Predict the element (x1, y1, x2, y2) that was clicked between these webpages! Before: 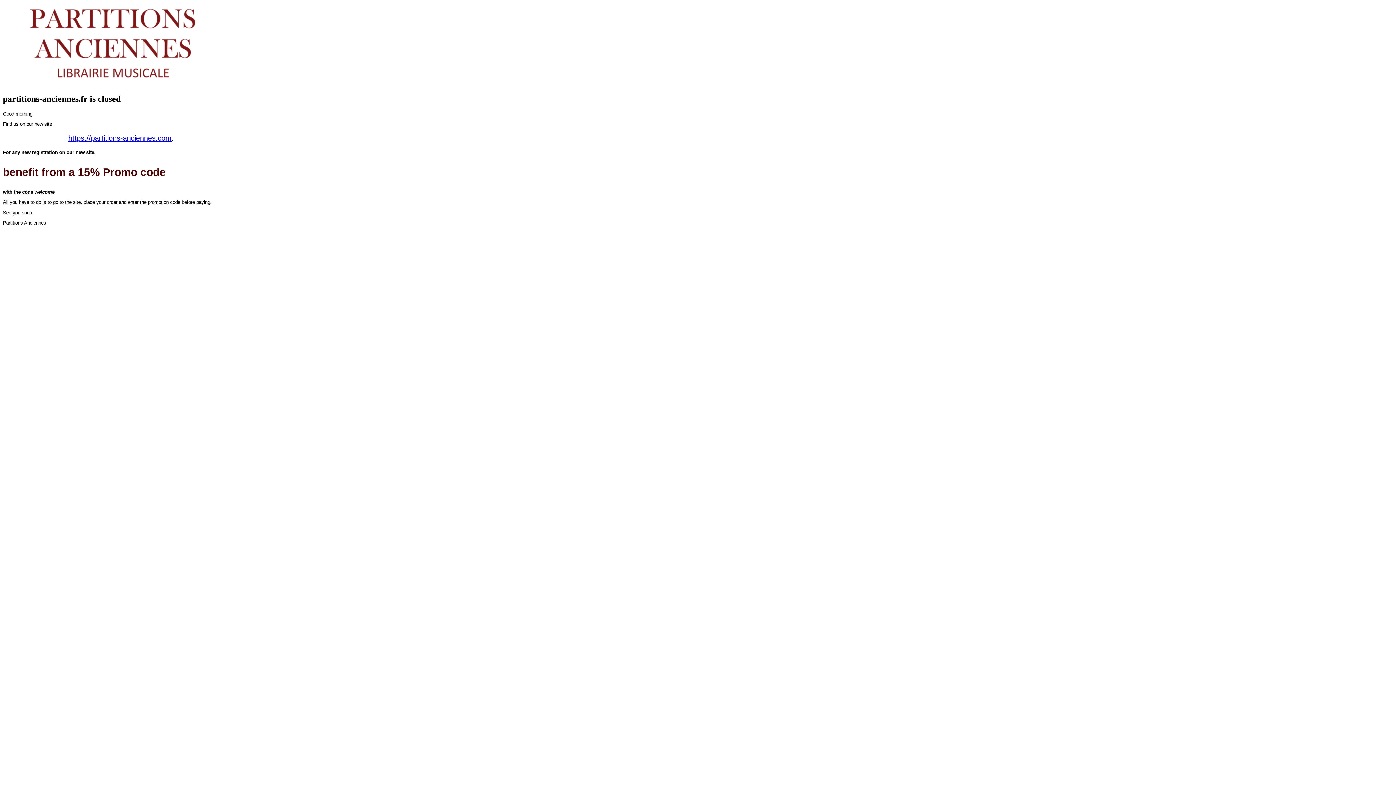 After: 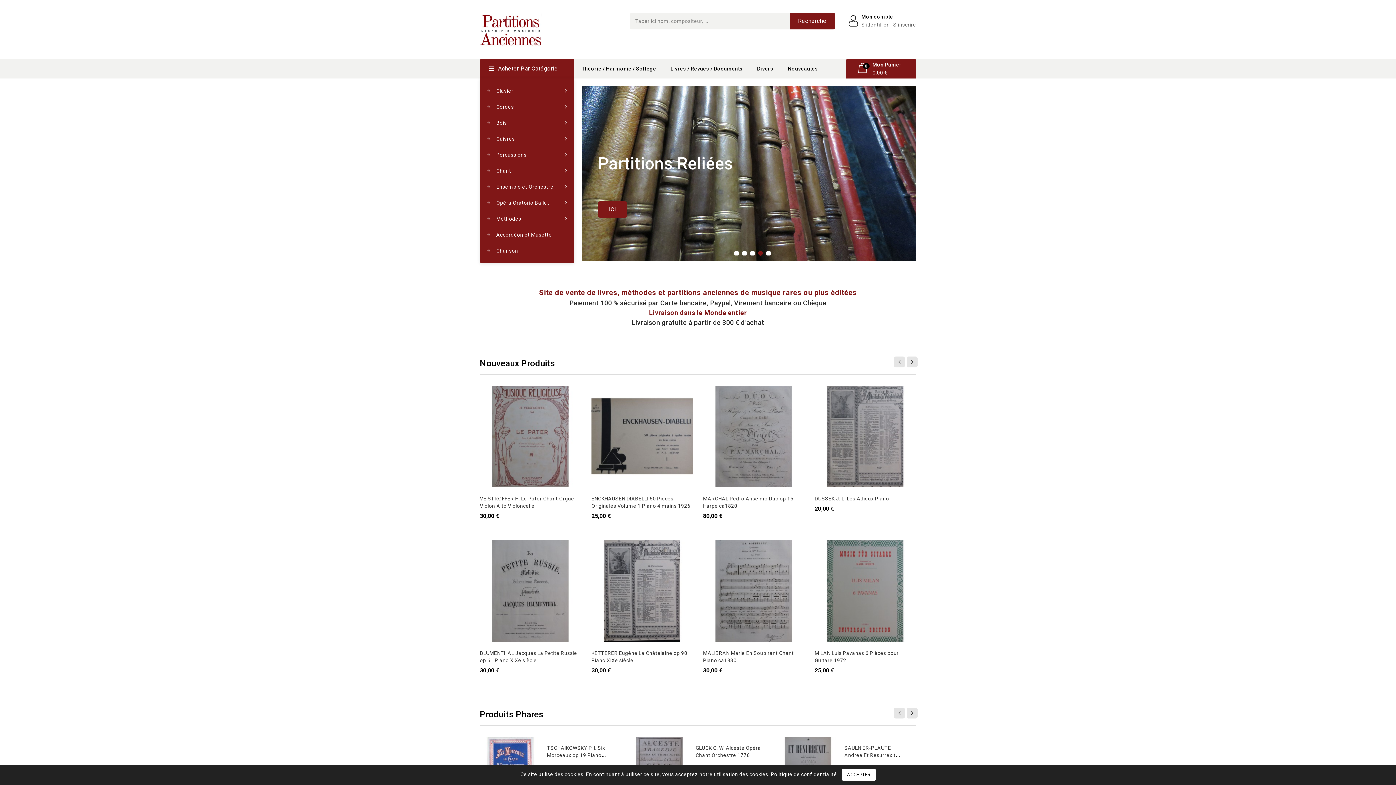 Action: label: https://partitions-anciennes.com bbox: (68, 134, 171, 142)